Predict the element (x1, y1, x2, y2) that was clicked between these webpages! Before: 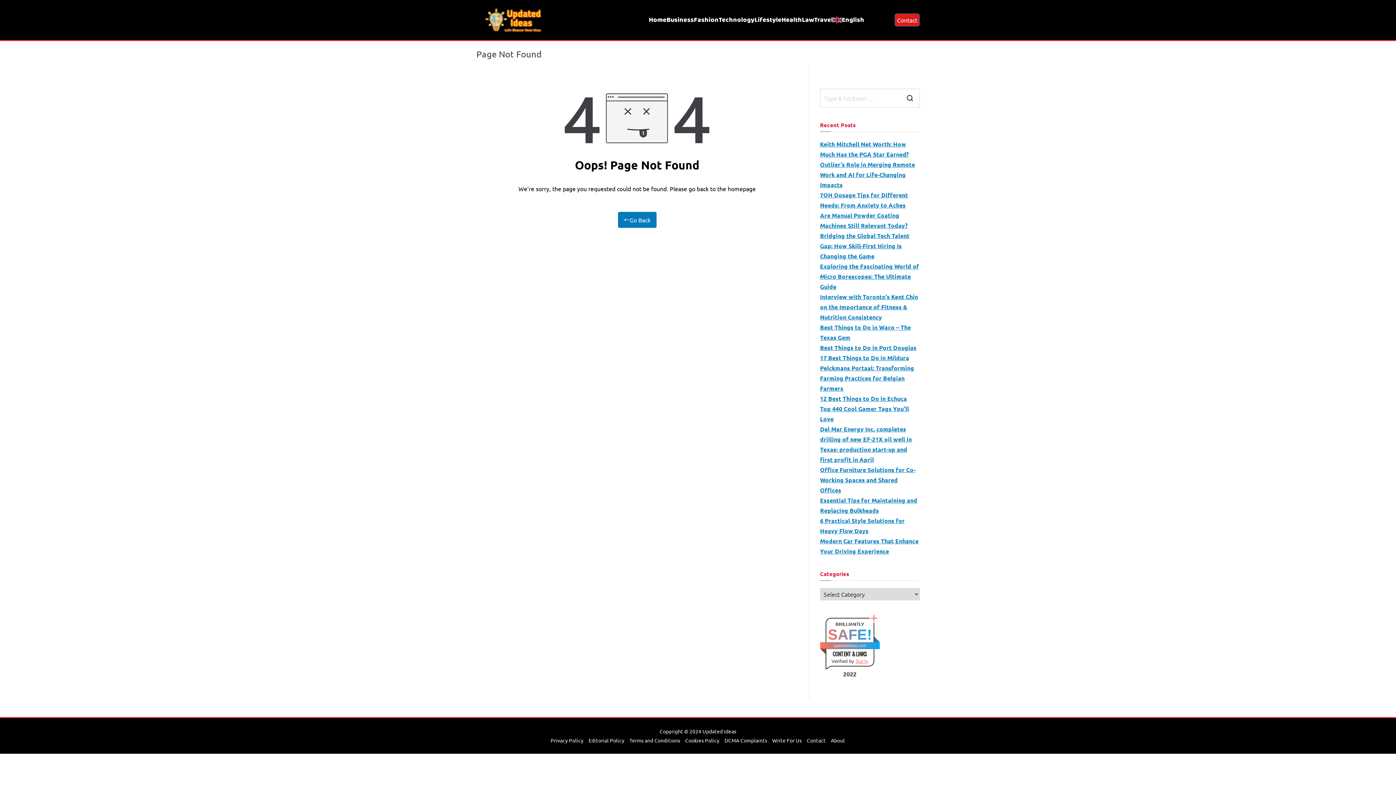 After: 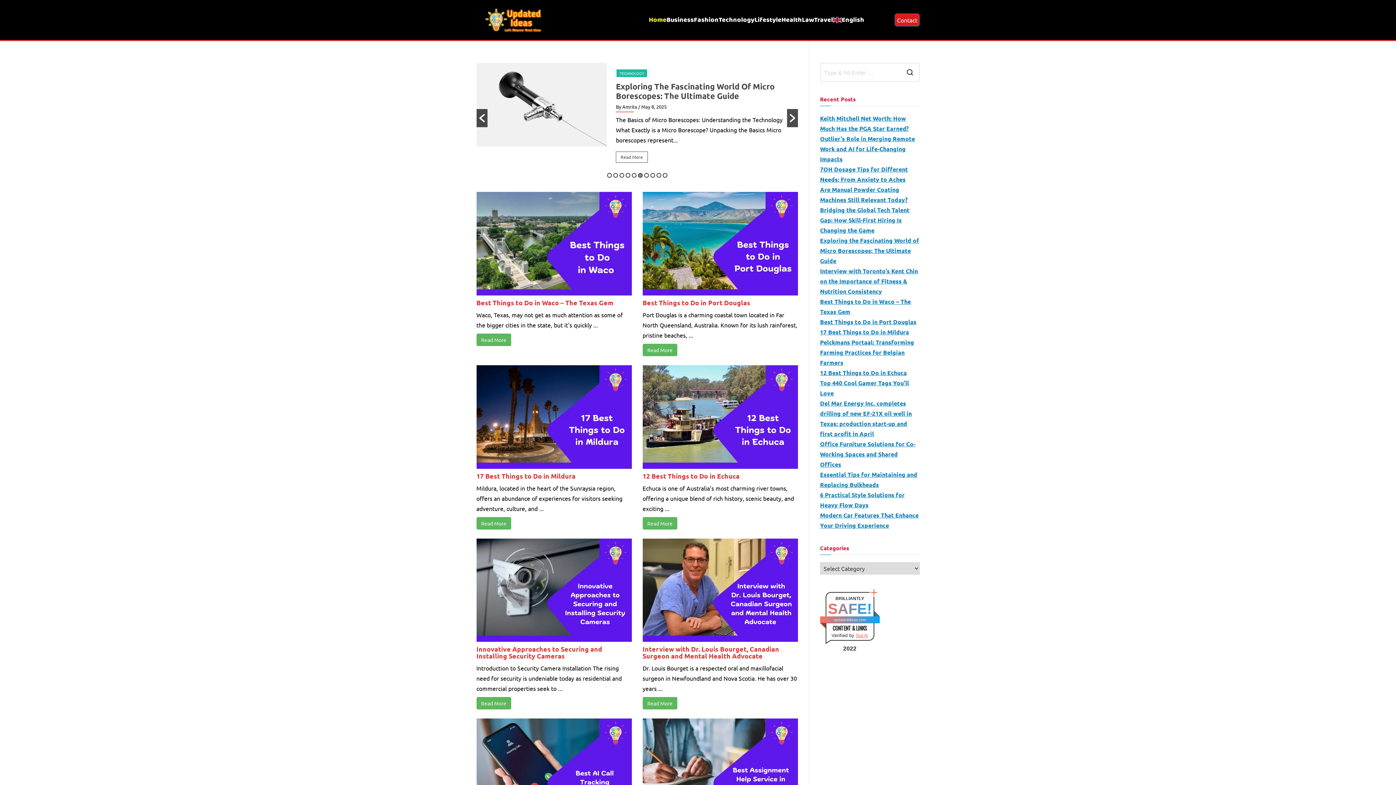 Action: bbox: (702, 728, 736, 734) label: Updated Ideas